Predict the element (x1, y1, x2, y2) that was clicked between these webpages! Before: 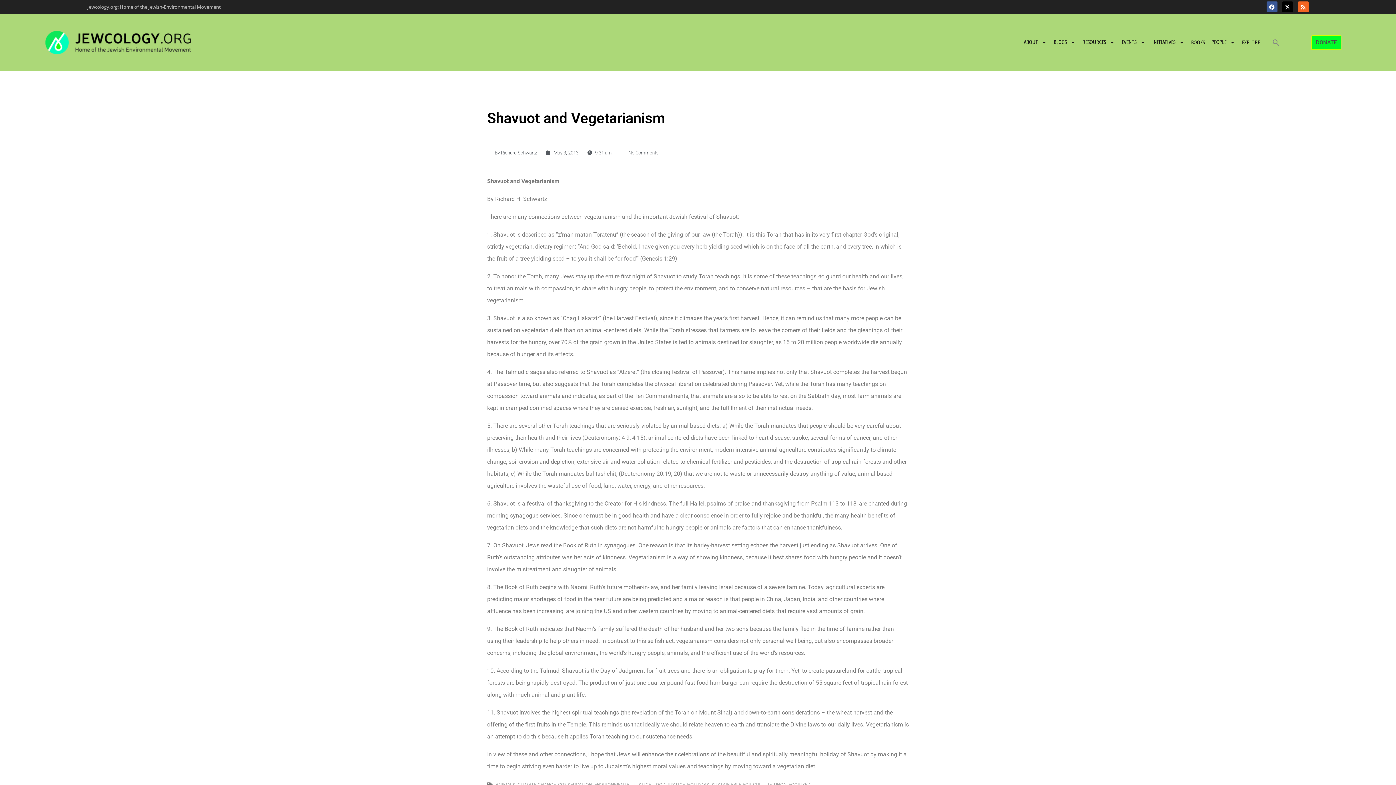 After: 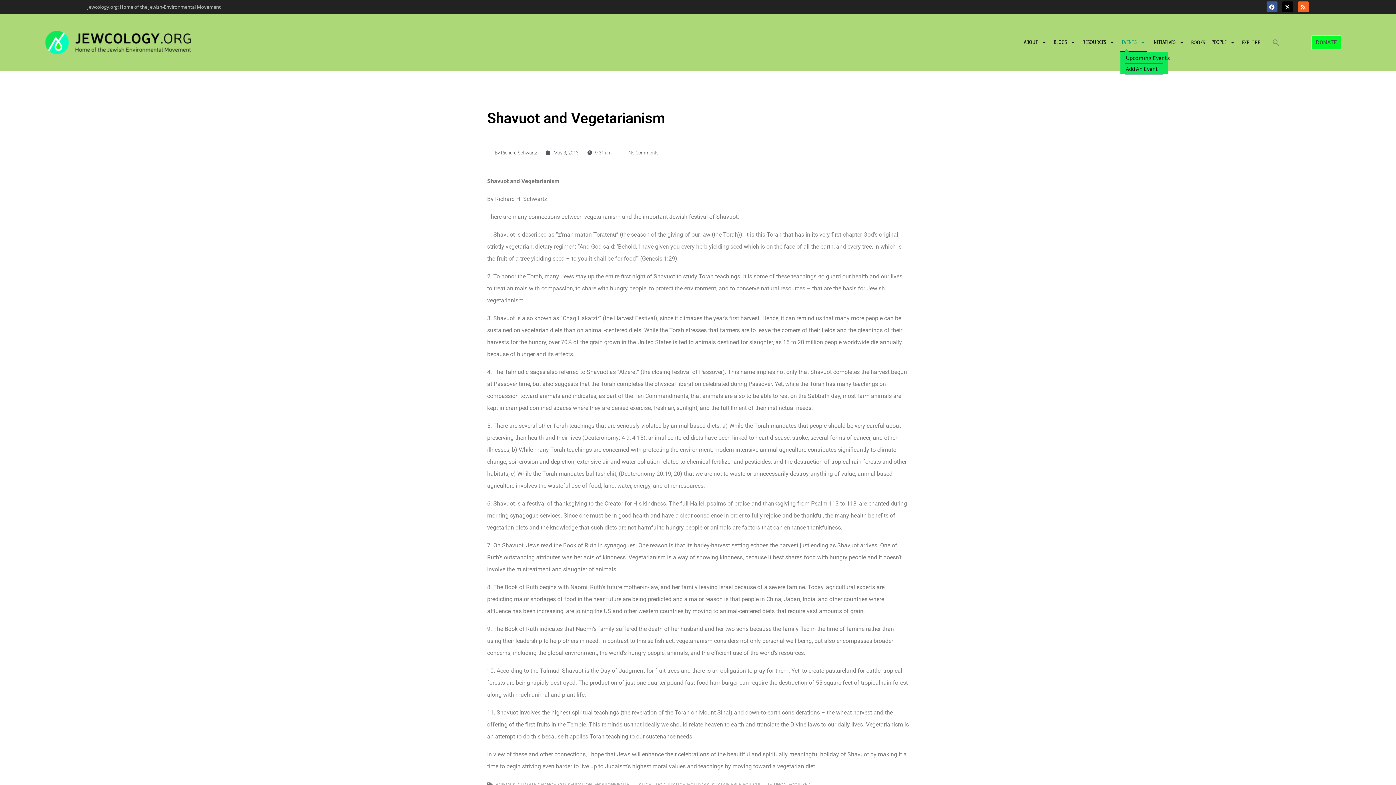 Action: label: EVENTS bbox: (1120, 32, 1147, 52)